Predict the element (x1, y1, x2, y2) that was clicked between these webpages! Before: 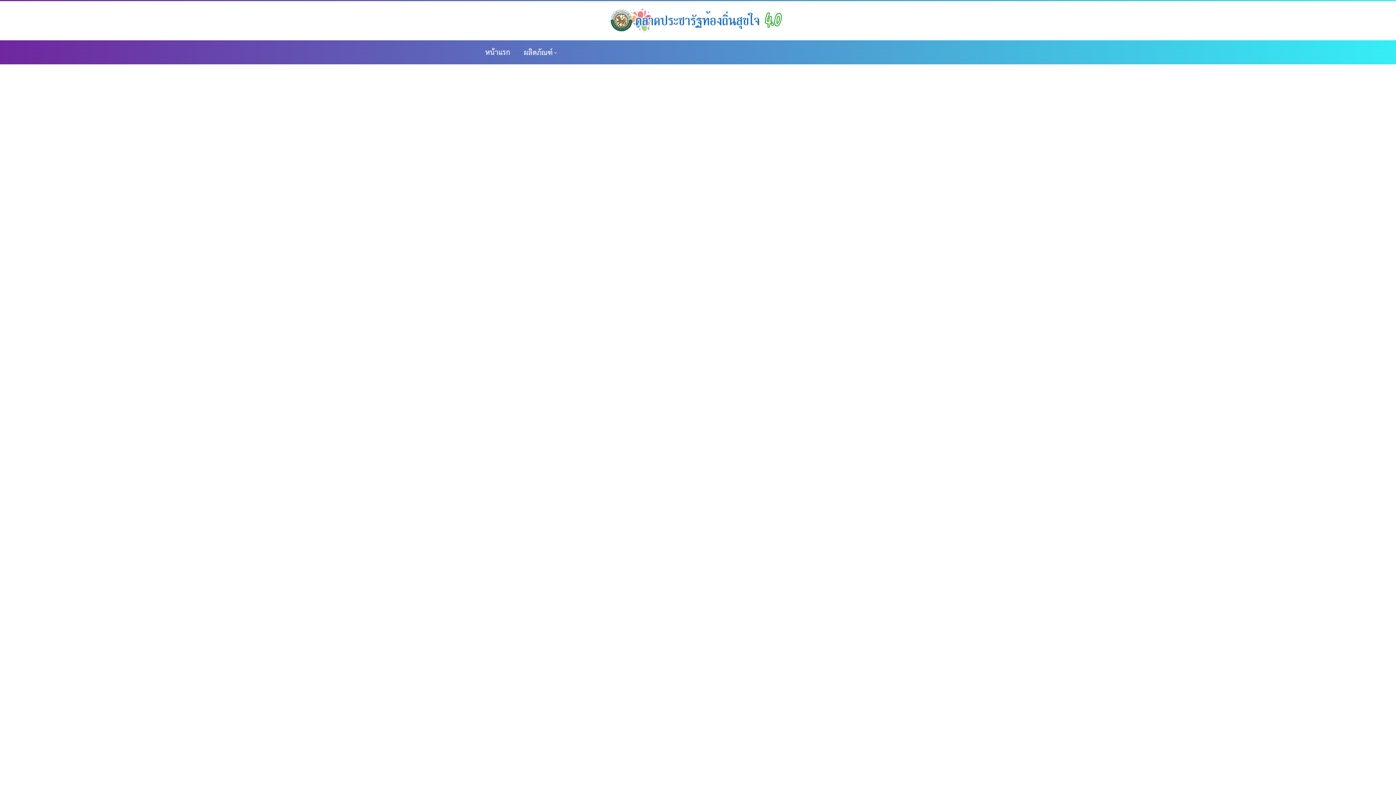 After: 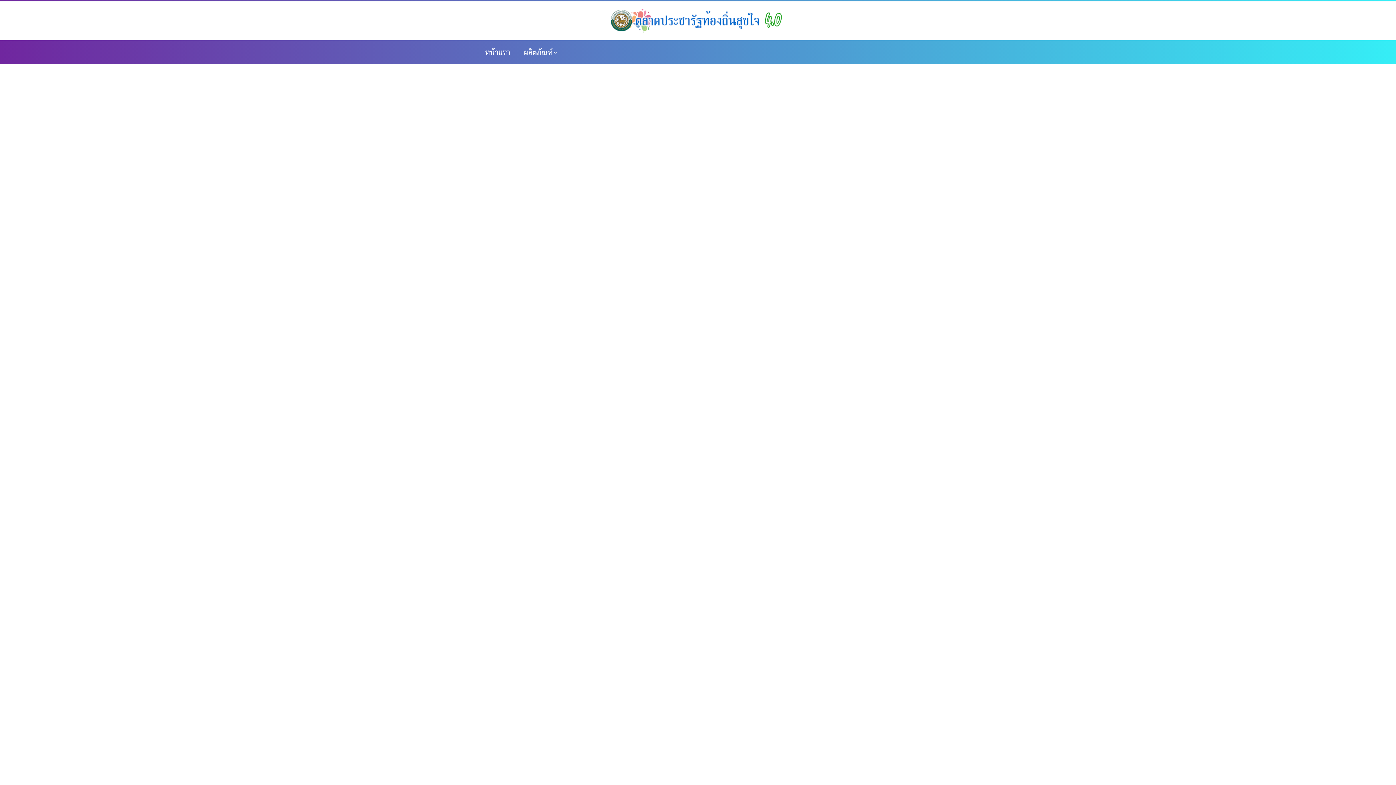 Action: bbox: (517, 40, 564, 64) label: ผลิตภัณฑ์